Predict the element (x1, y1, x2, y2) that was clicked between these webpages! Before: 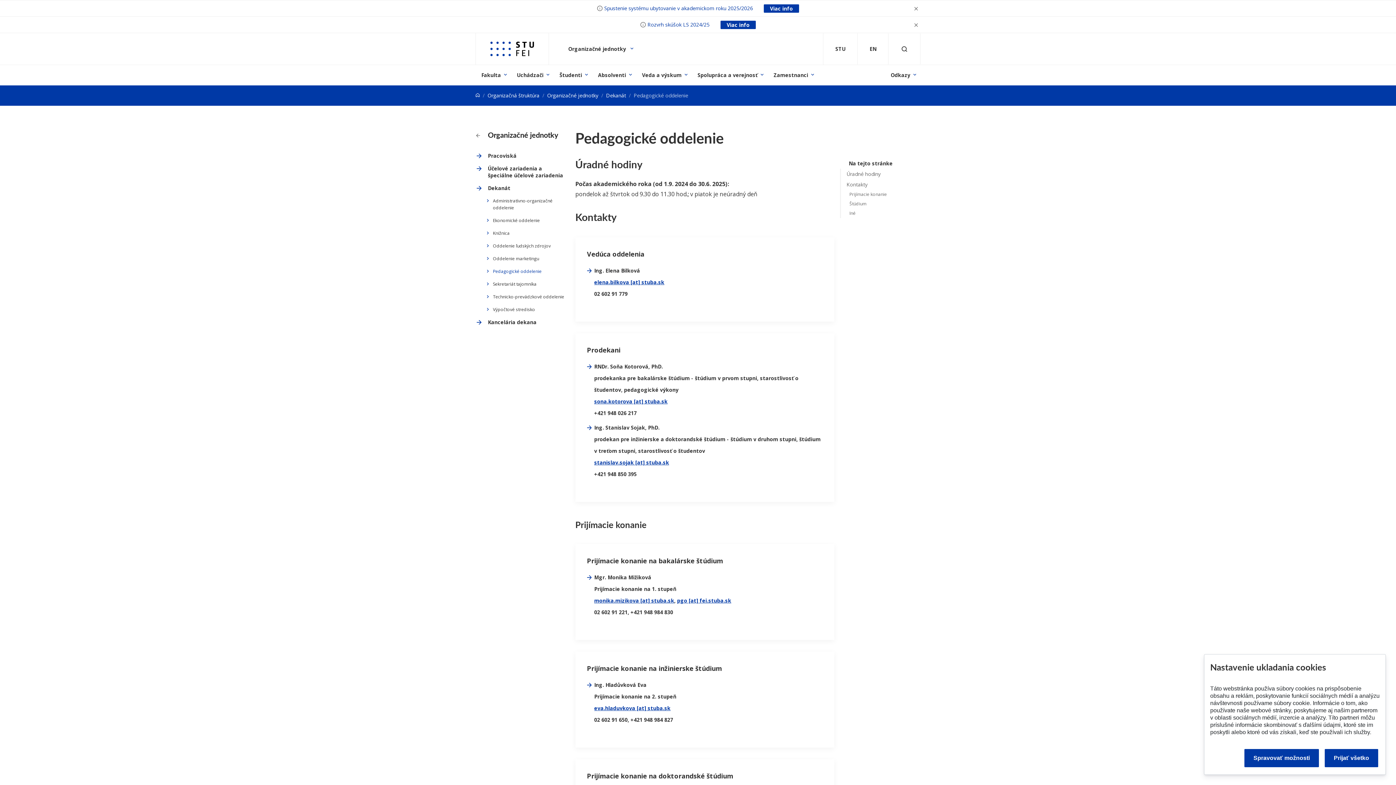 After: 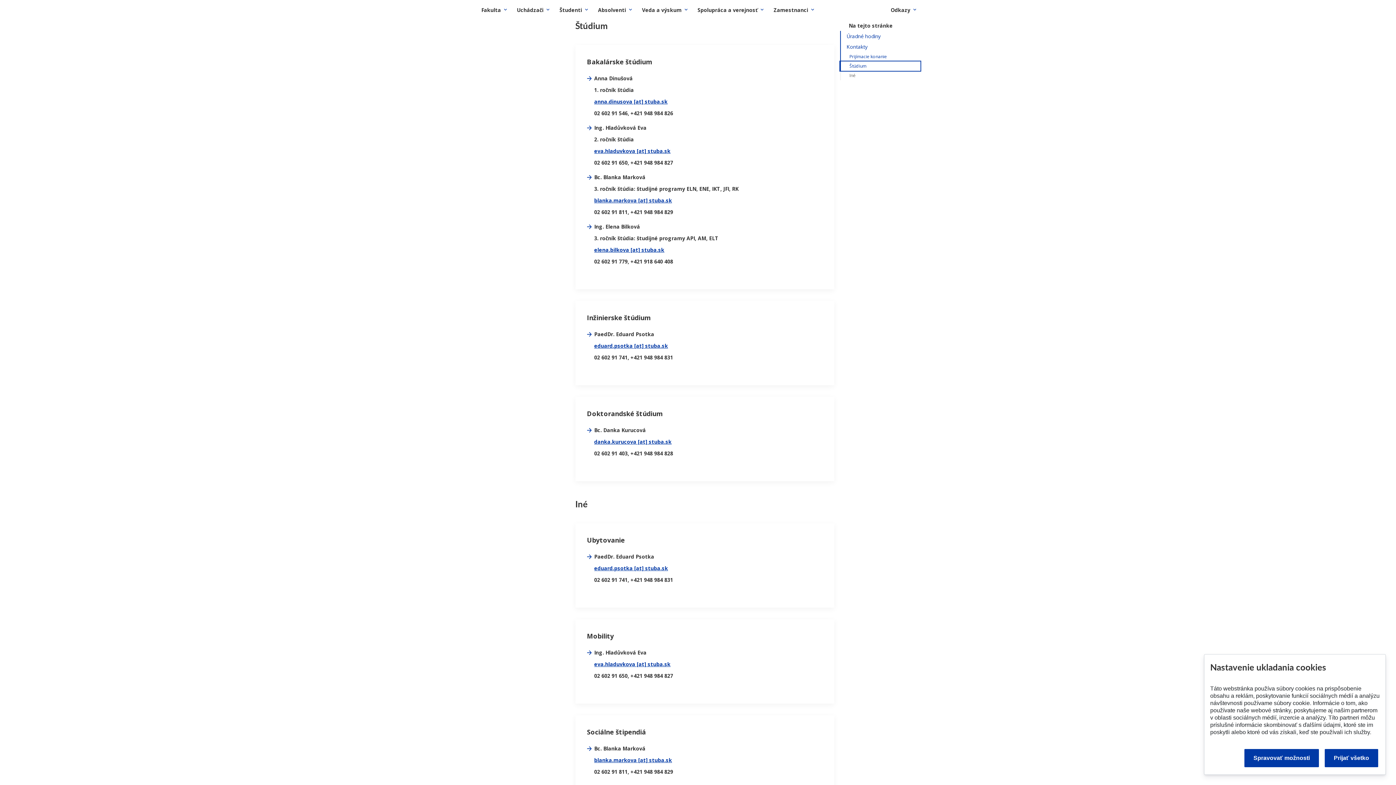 Action: bbox: (840, 199, 920, 208) label: Štúdium